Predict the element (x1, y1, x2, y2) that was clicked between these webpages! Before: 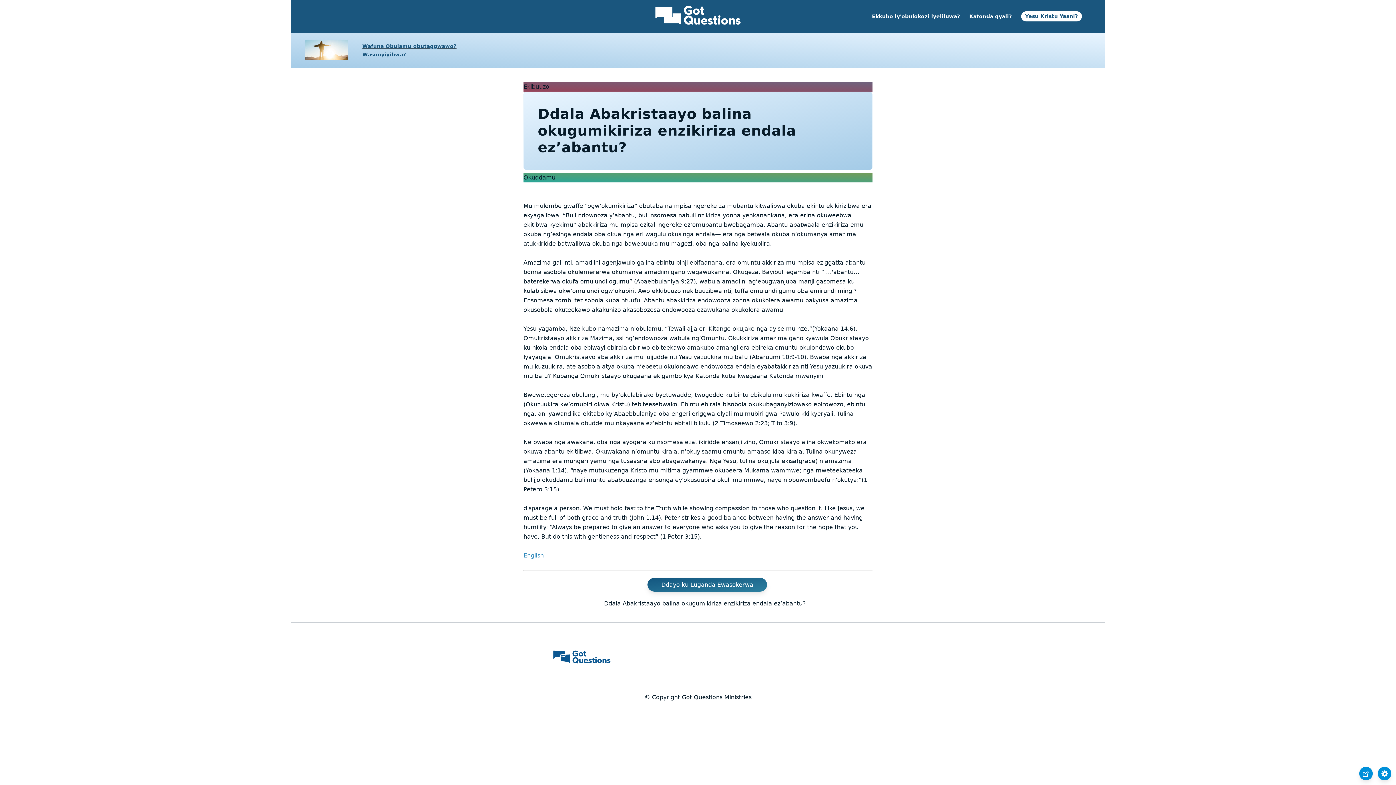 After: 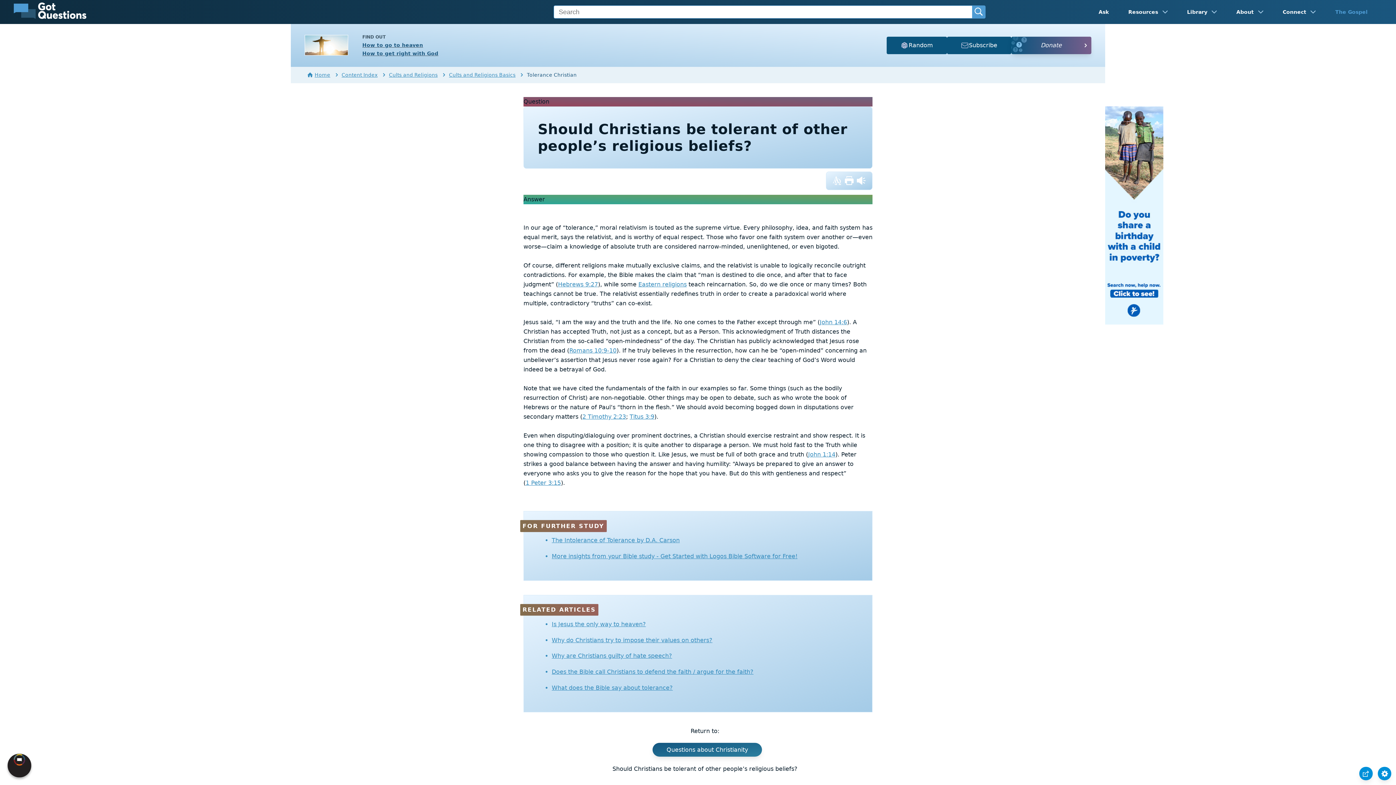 Action: bbox: (523, 552, 544, 559) label: English